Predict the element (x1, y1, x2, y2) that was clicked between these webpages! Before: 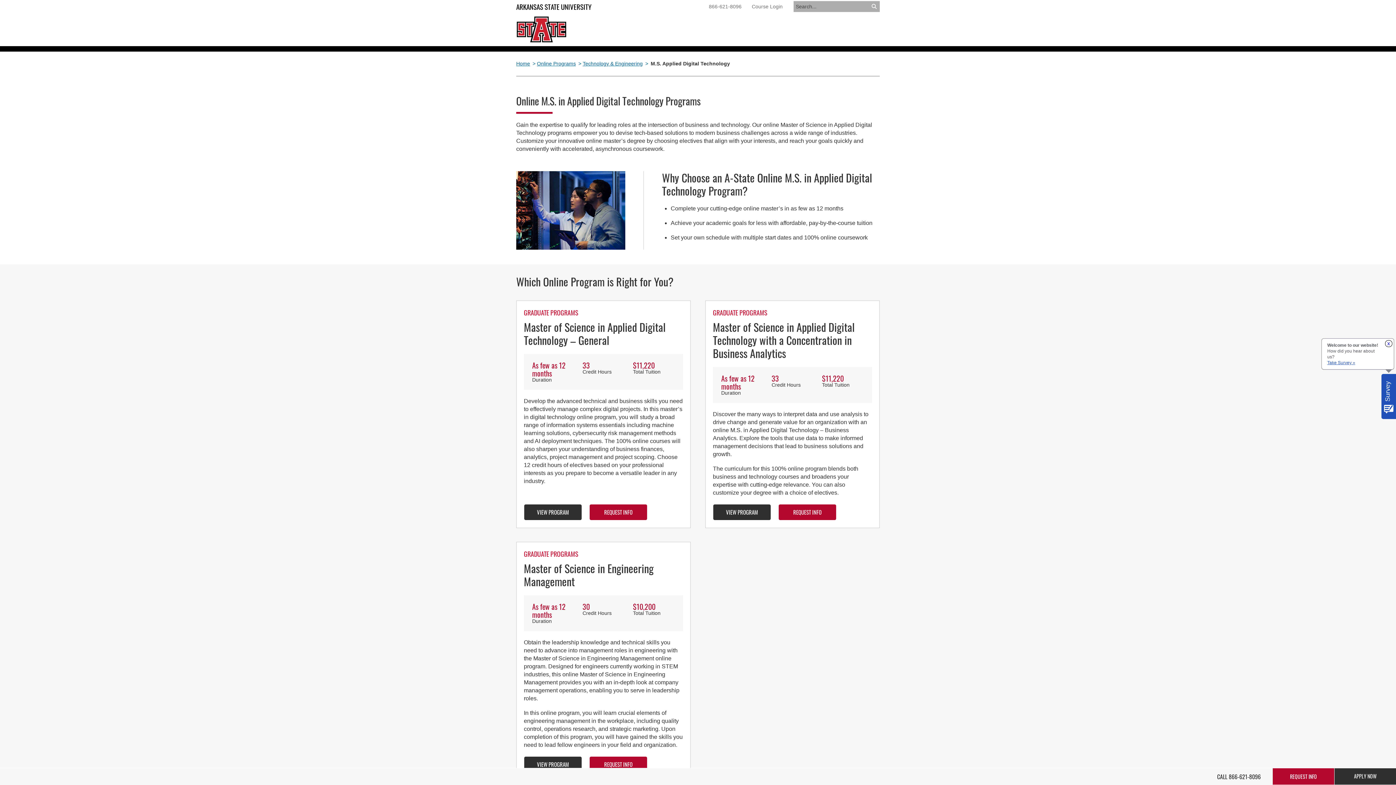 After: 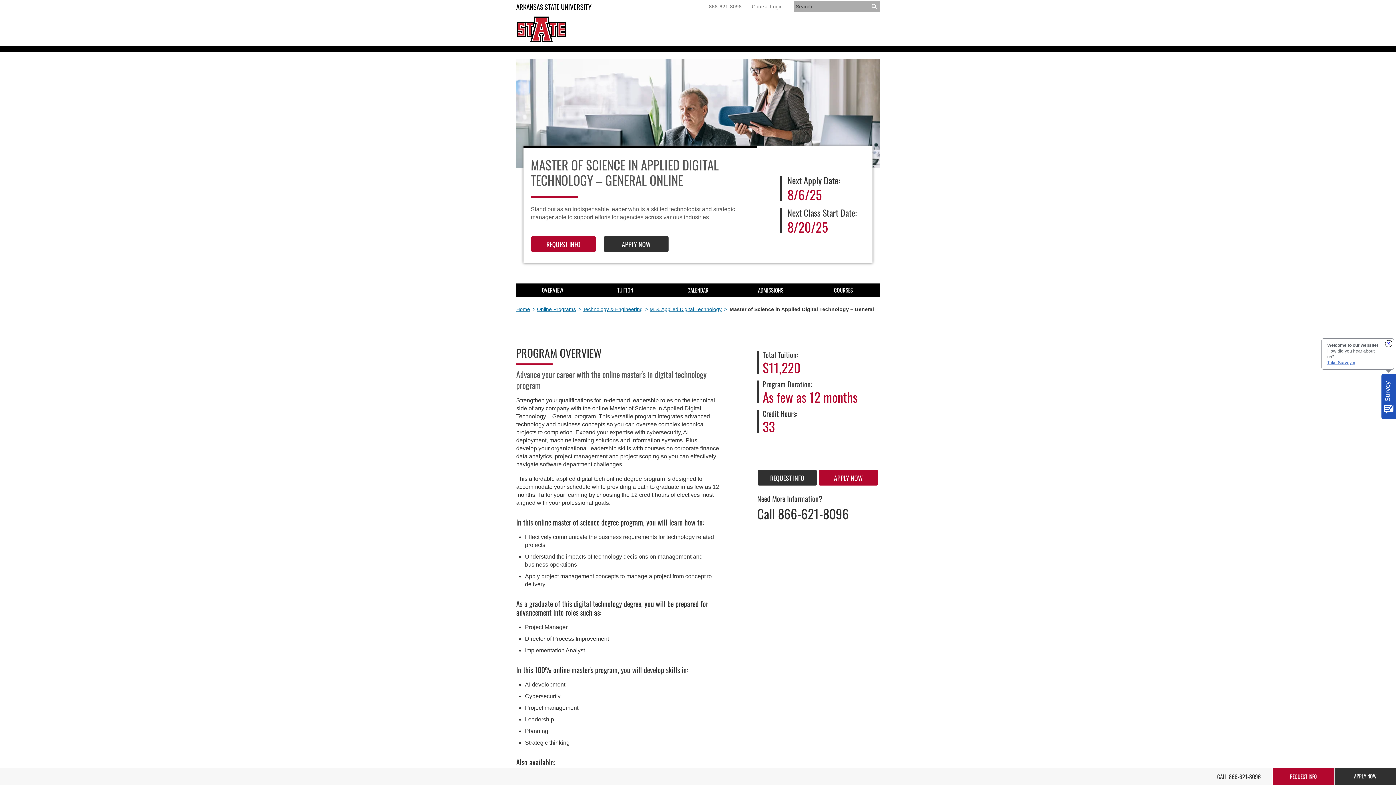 Action: label: View Program for Master of Science in Applied Digital Technology – General bbox: (524, 504, 582, 520)